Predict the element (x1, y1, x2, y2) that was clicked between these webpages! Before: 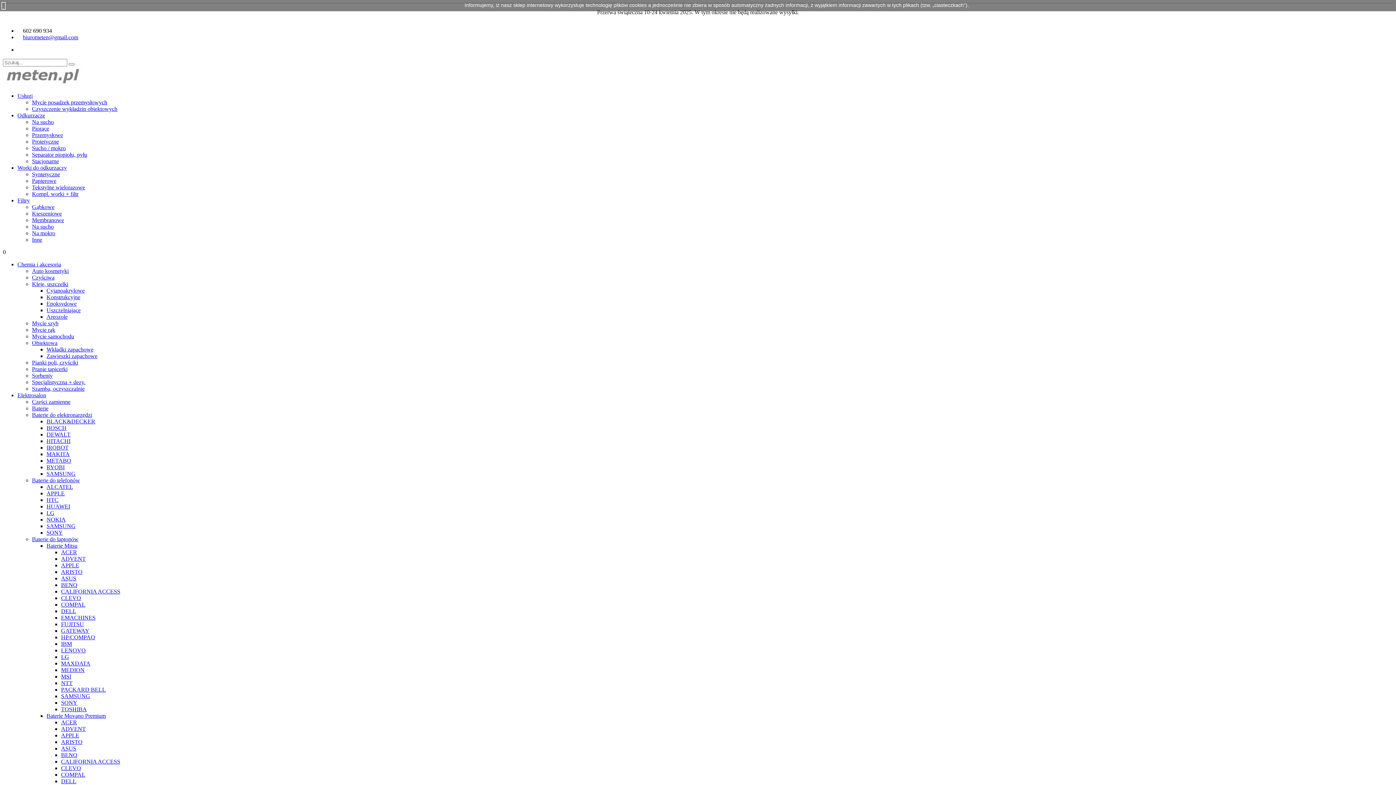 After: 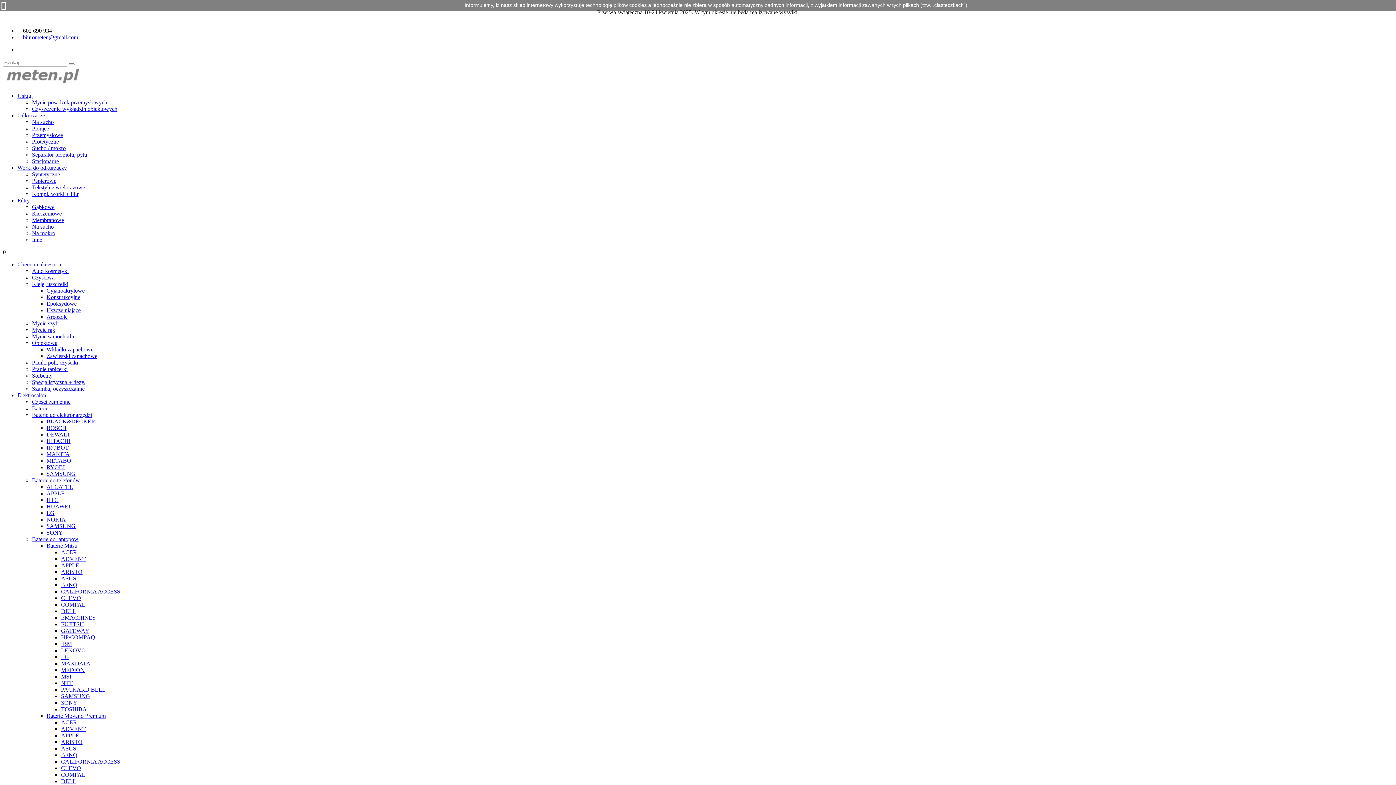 Action: bbox: (61, 634, 95, 640) label: HP/COMPAQ